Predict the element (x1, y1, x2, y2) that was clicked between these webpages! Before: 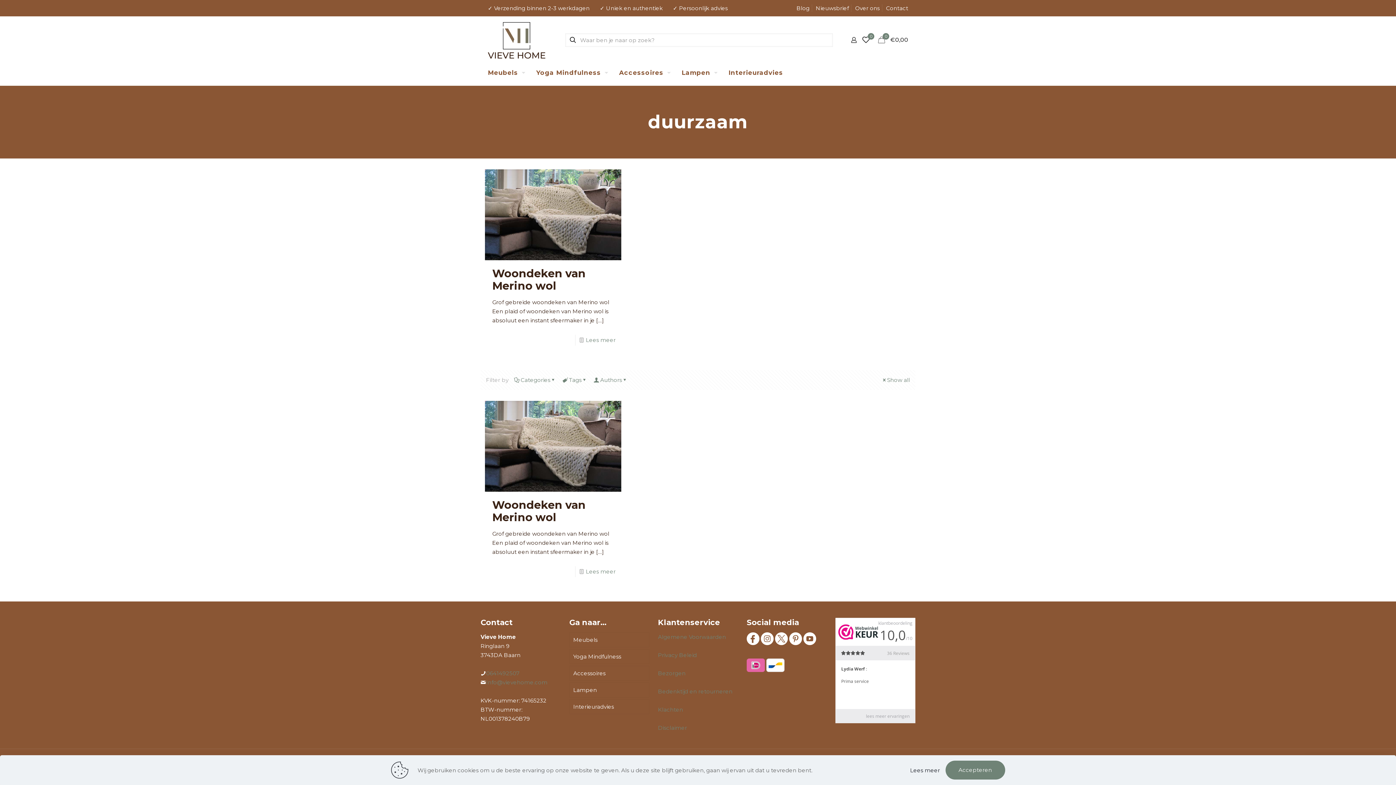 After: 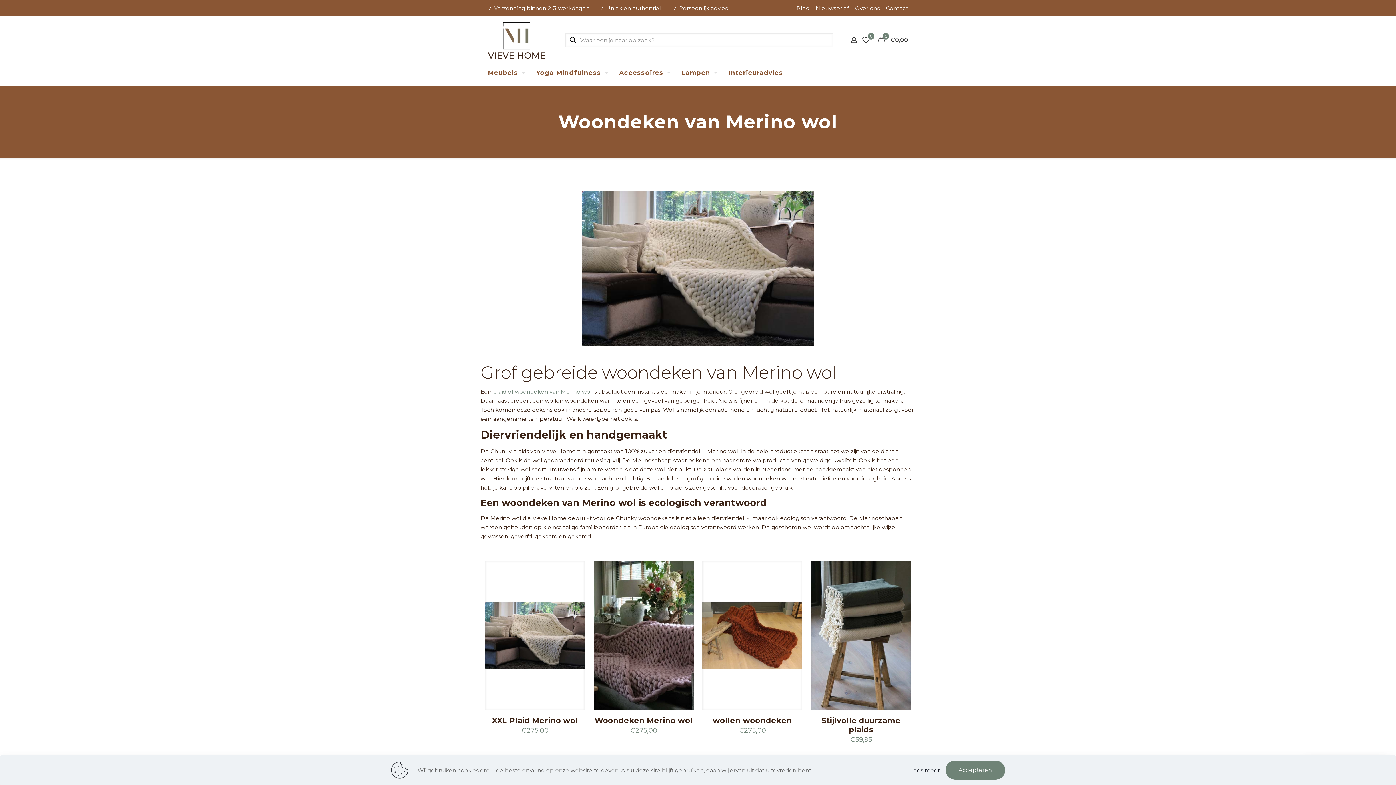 Action: label: Woondeken van Merino wol bbox: (492, 266, 585, 292)